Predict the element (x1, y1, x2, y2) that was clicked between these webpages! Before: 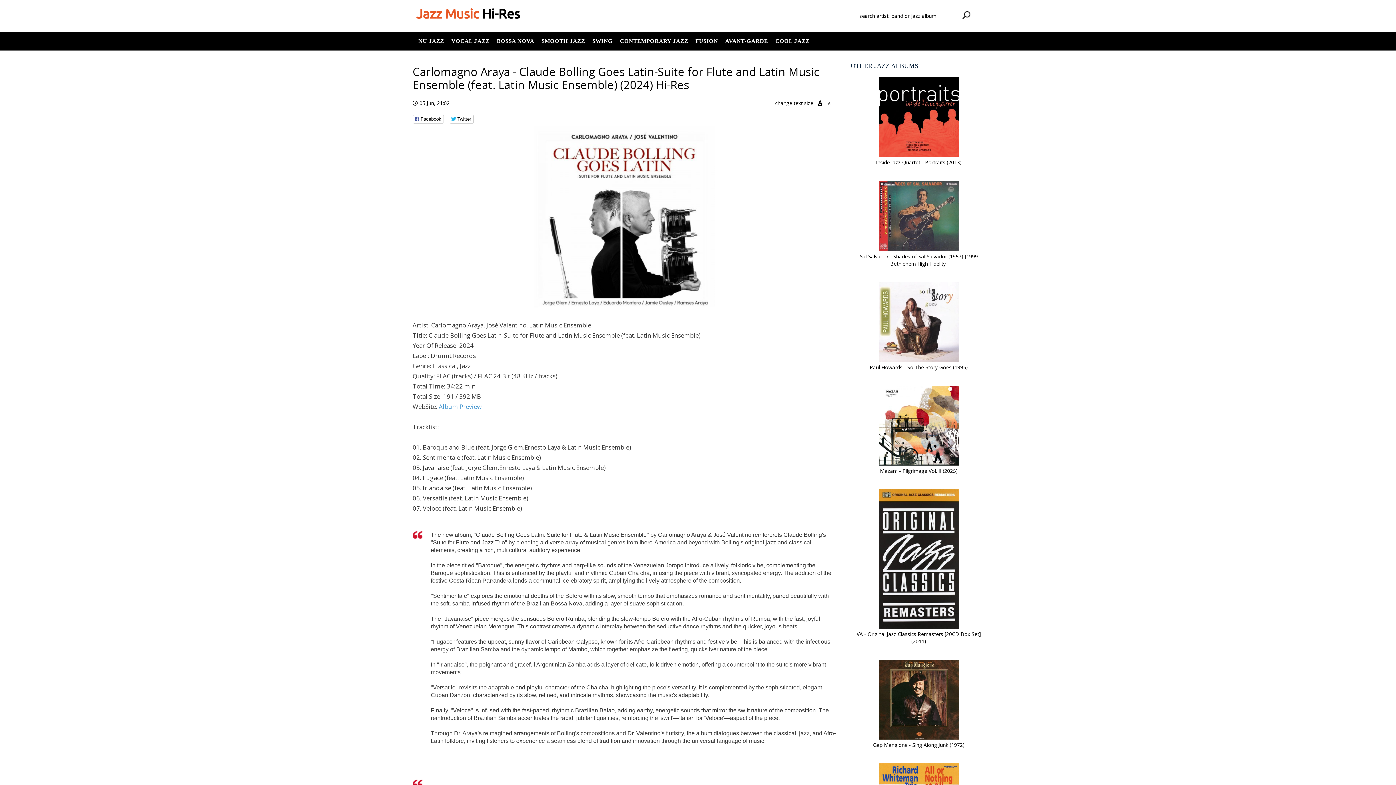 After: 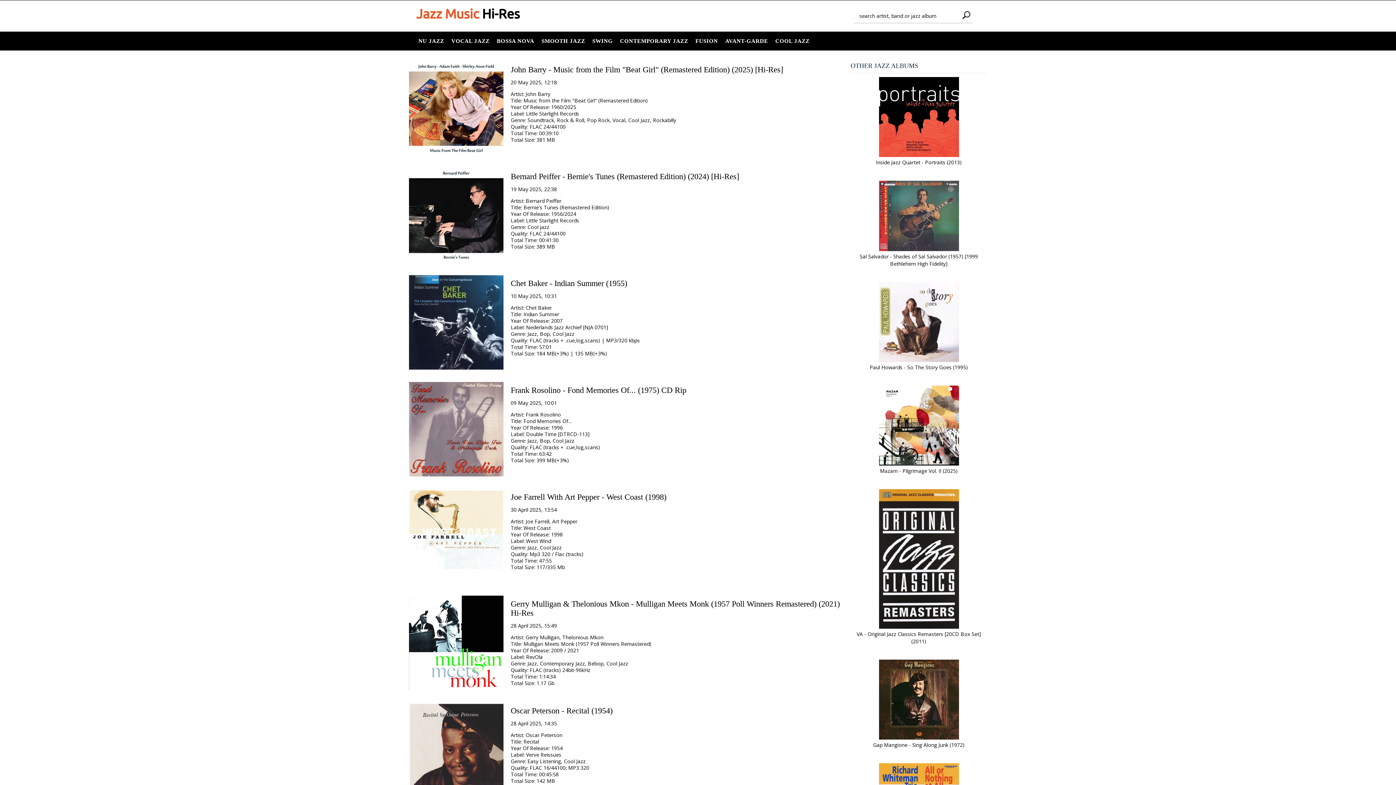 Action: label: COOL JAZZ bbox: (771, 32, 813, 50)